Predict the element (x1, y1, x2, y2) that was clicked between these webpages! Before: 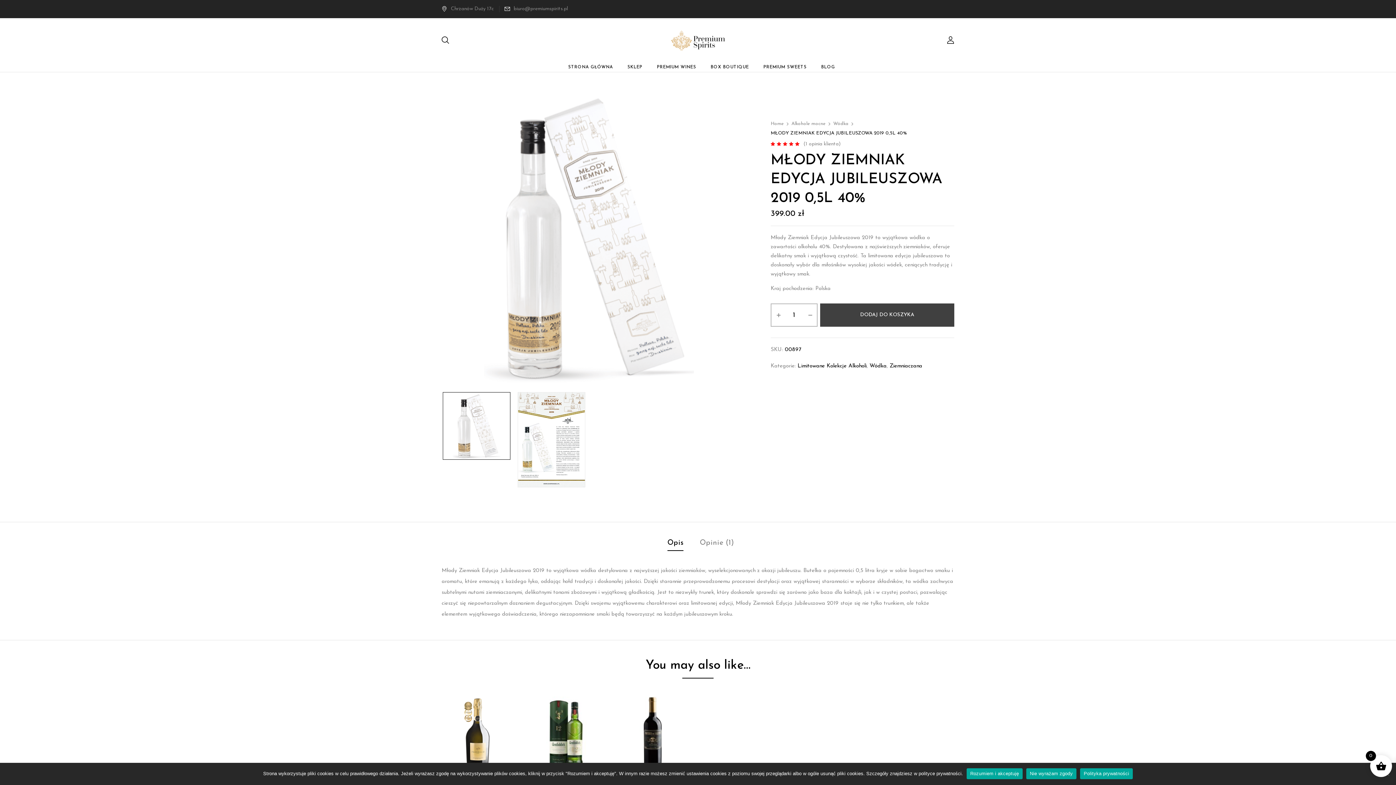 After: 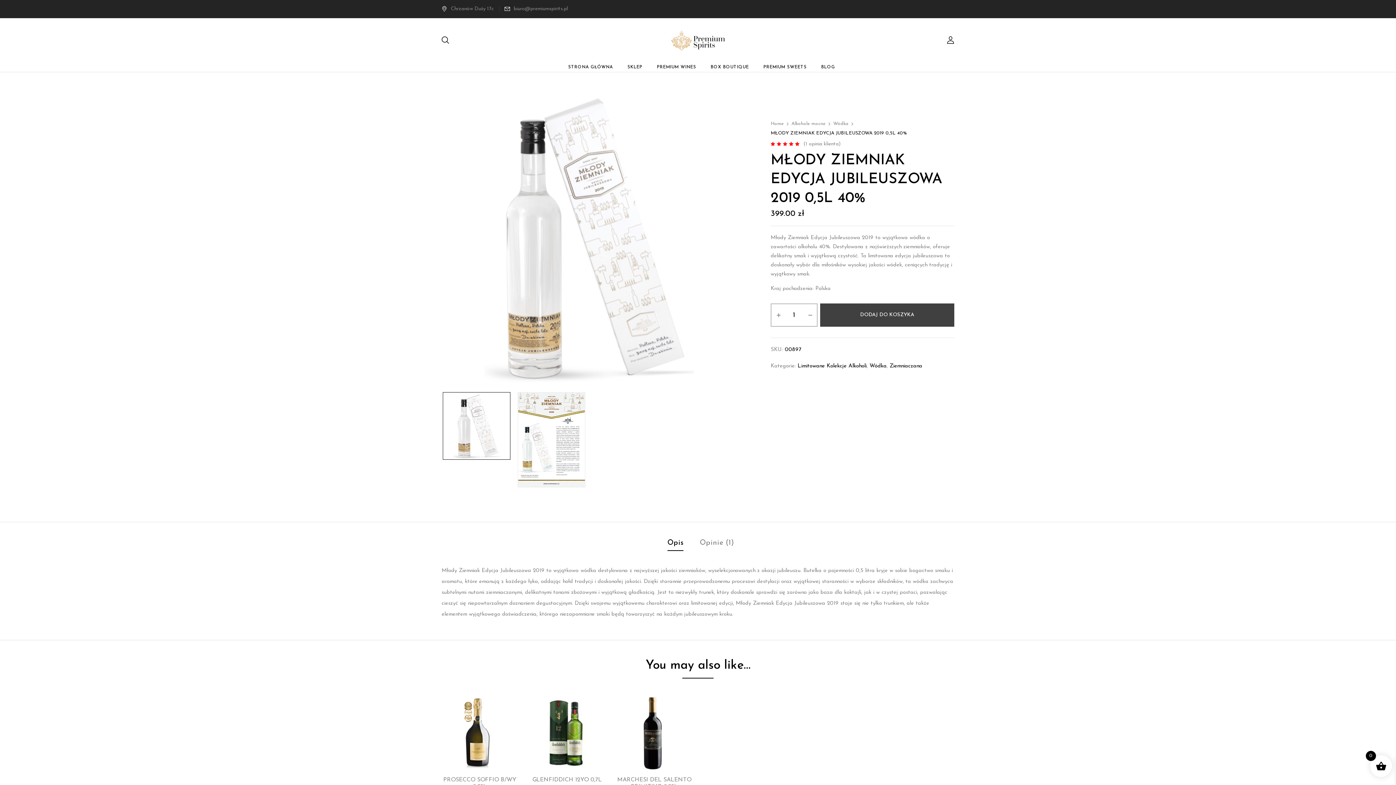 Action: bbox: (1026, 768, 1076, 779) label: Nie wyrażam zgody